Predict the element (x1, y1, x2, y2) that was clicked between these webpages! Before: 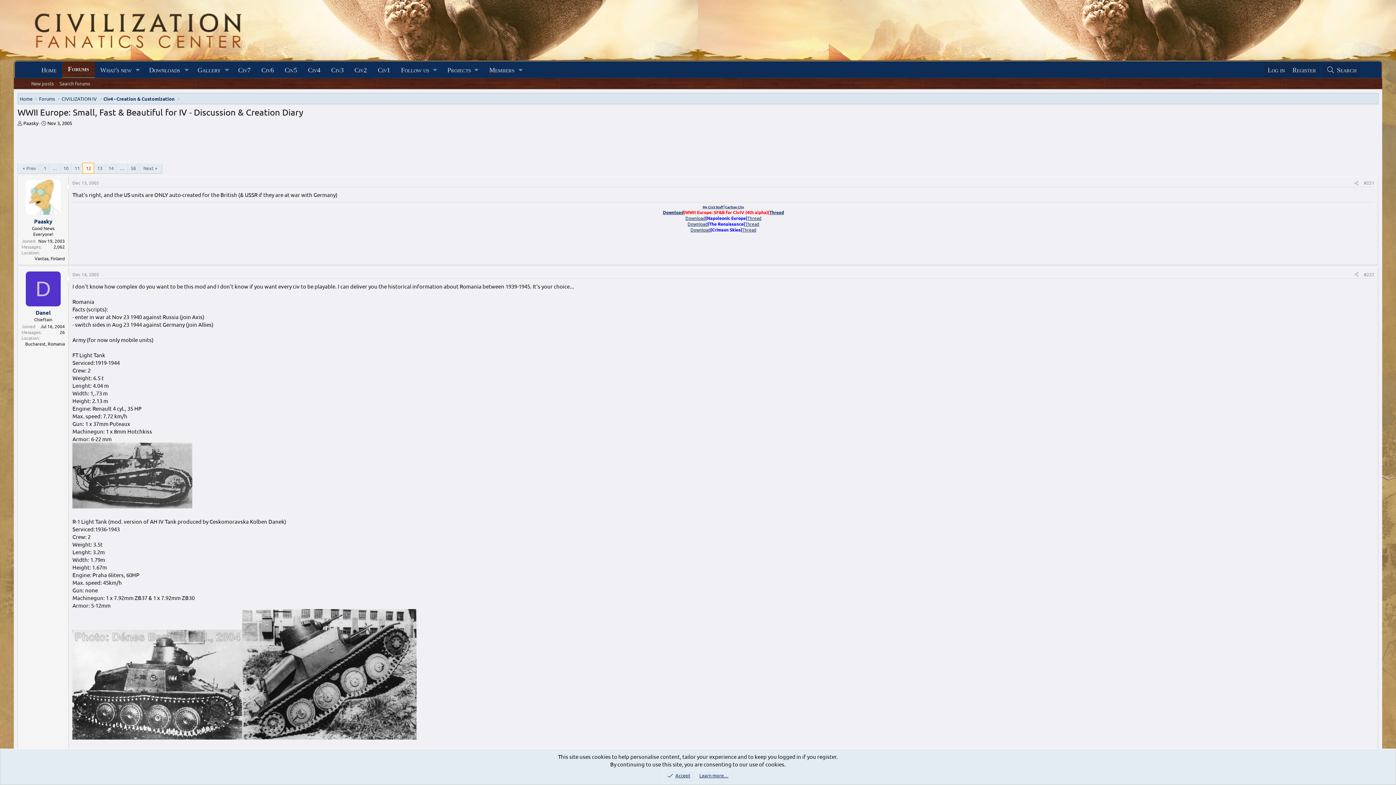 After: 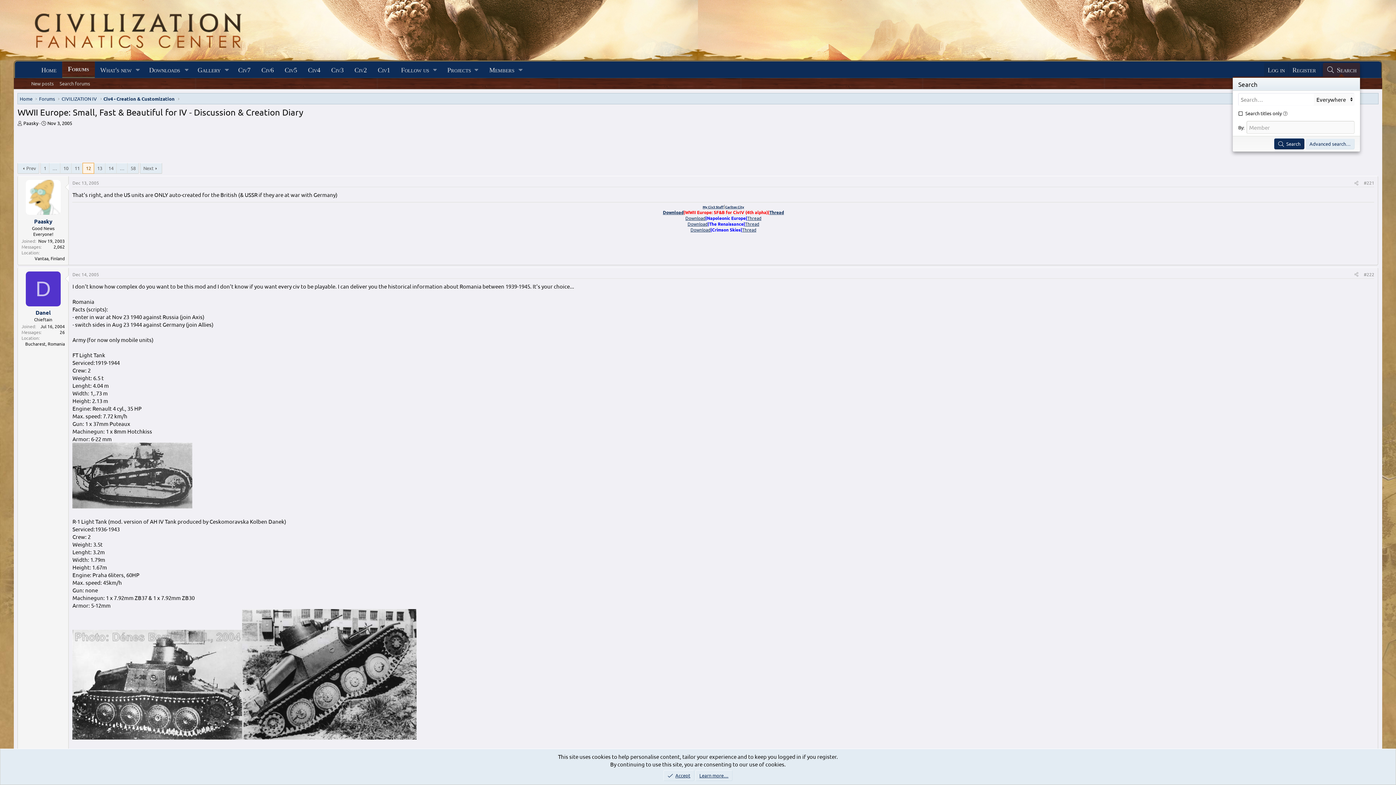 Action: bbox: (1323, 62, 1360, 77) label: Search